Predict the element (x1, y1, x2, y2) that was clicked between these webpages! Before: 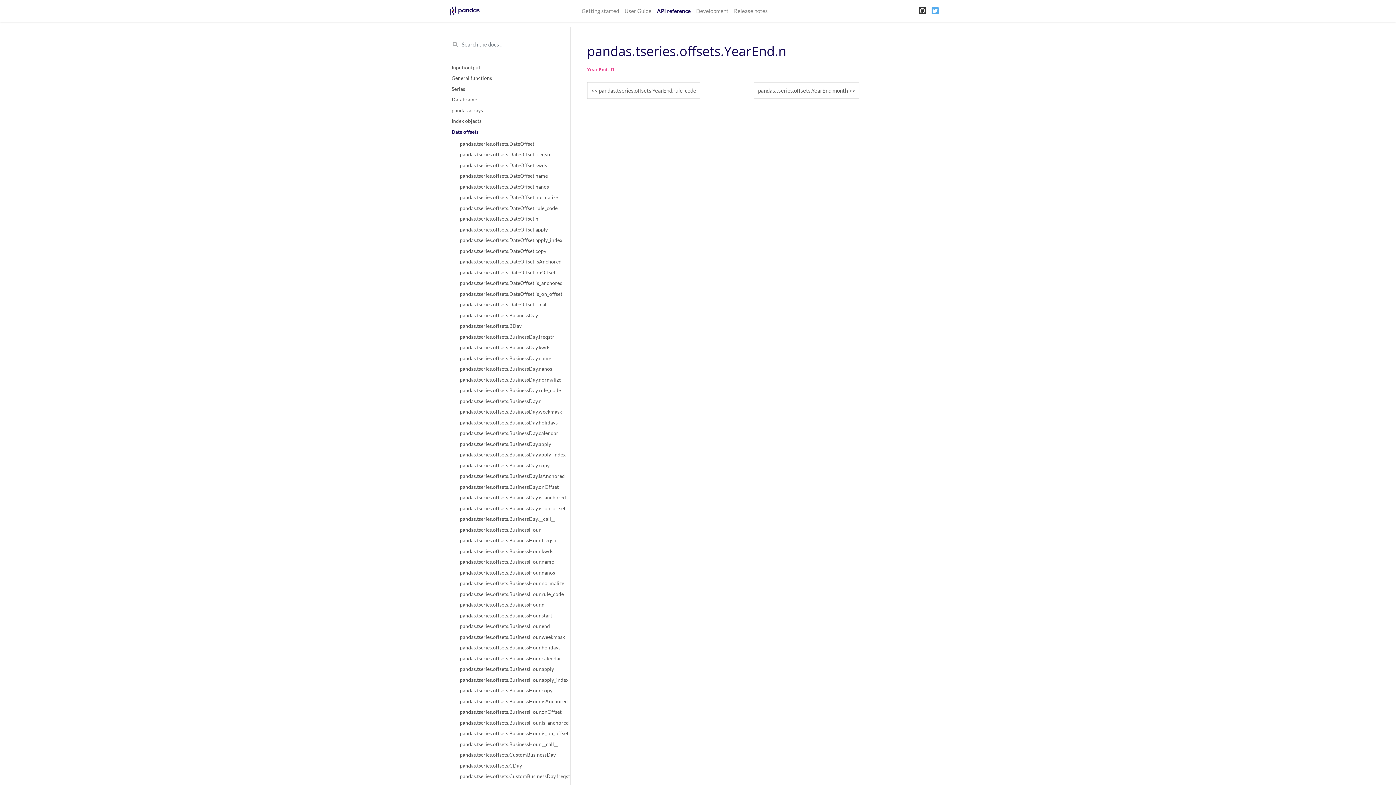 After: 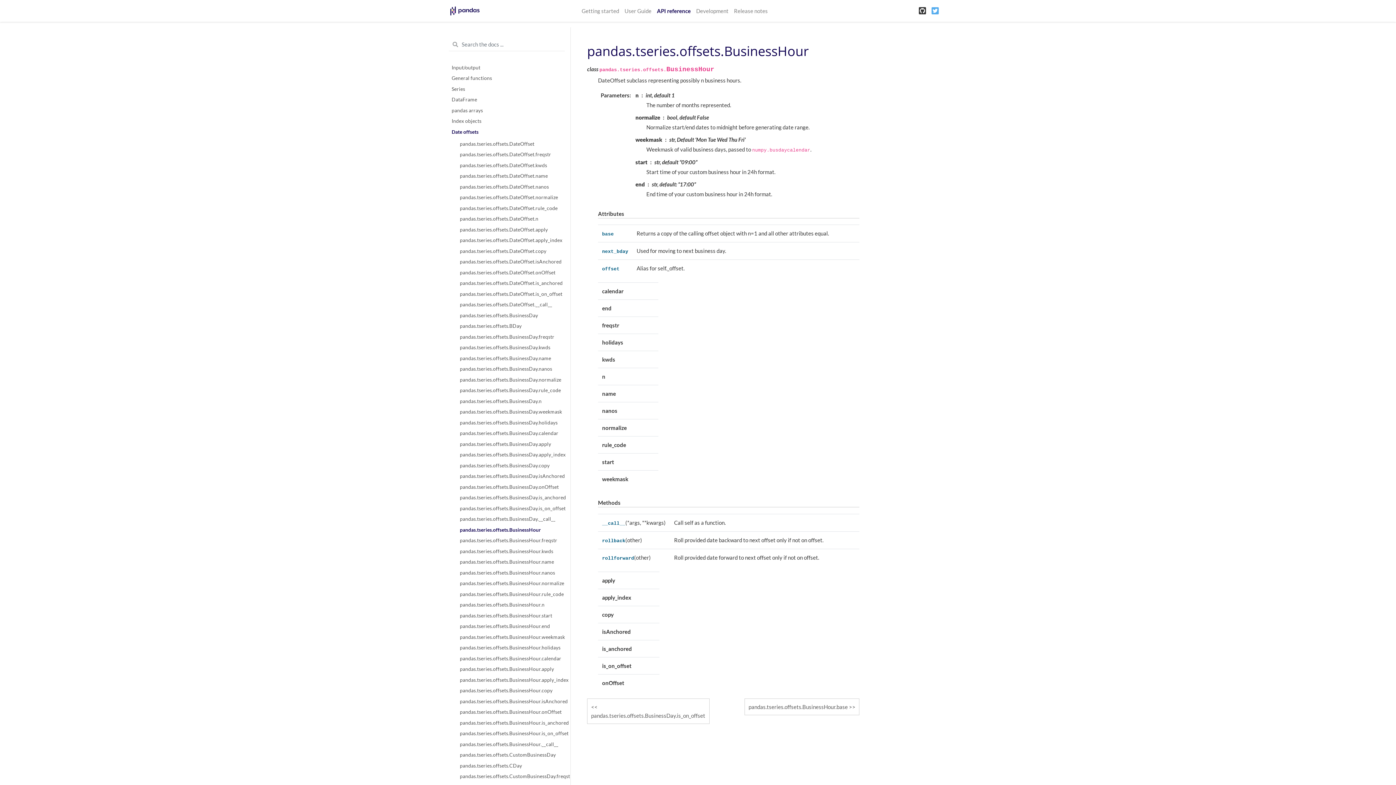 Action: bbox: (451, 524, 562, 535) label: pandas.tseries.offsets.BusinessHour